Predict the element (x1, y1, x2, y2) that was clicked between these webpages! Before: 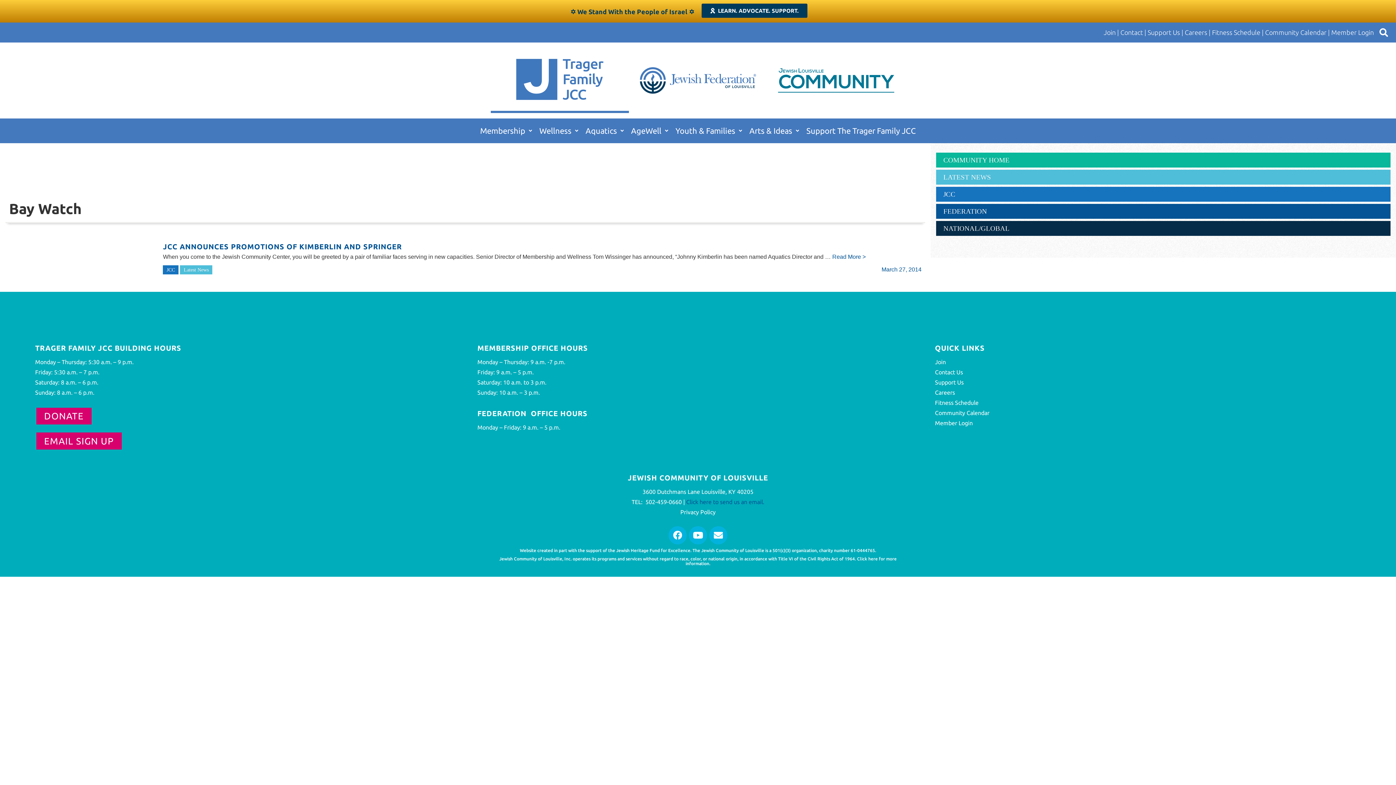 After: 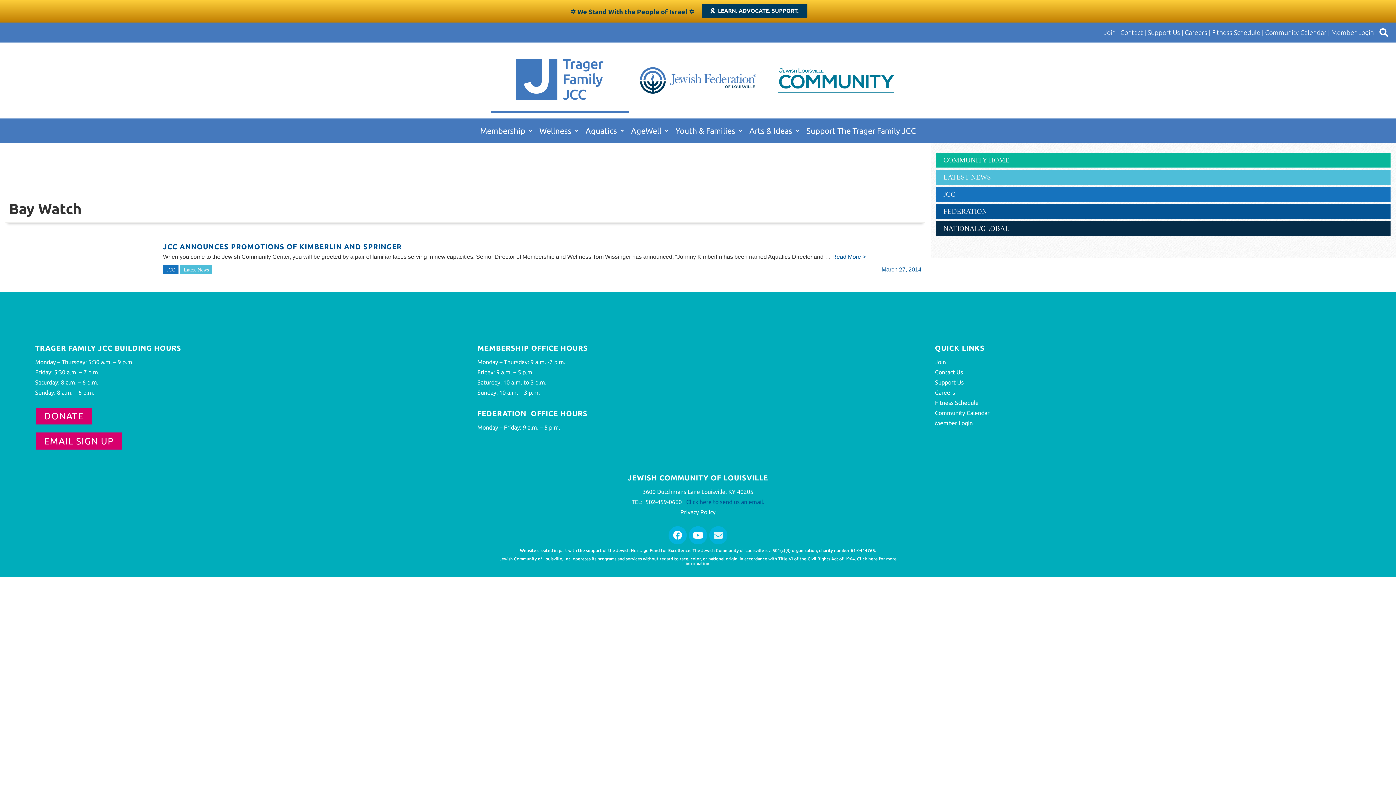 Action: label: Envelope bbox: (709, 526, 727, 544)